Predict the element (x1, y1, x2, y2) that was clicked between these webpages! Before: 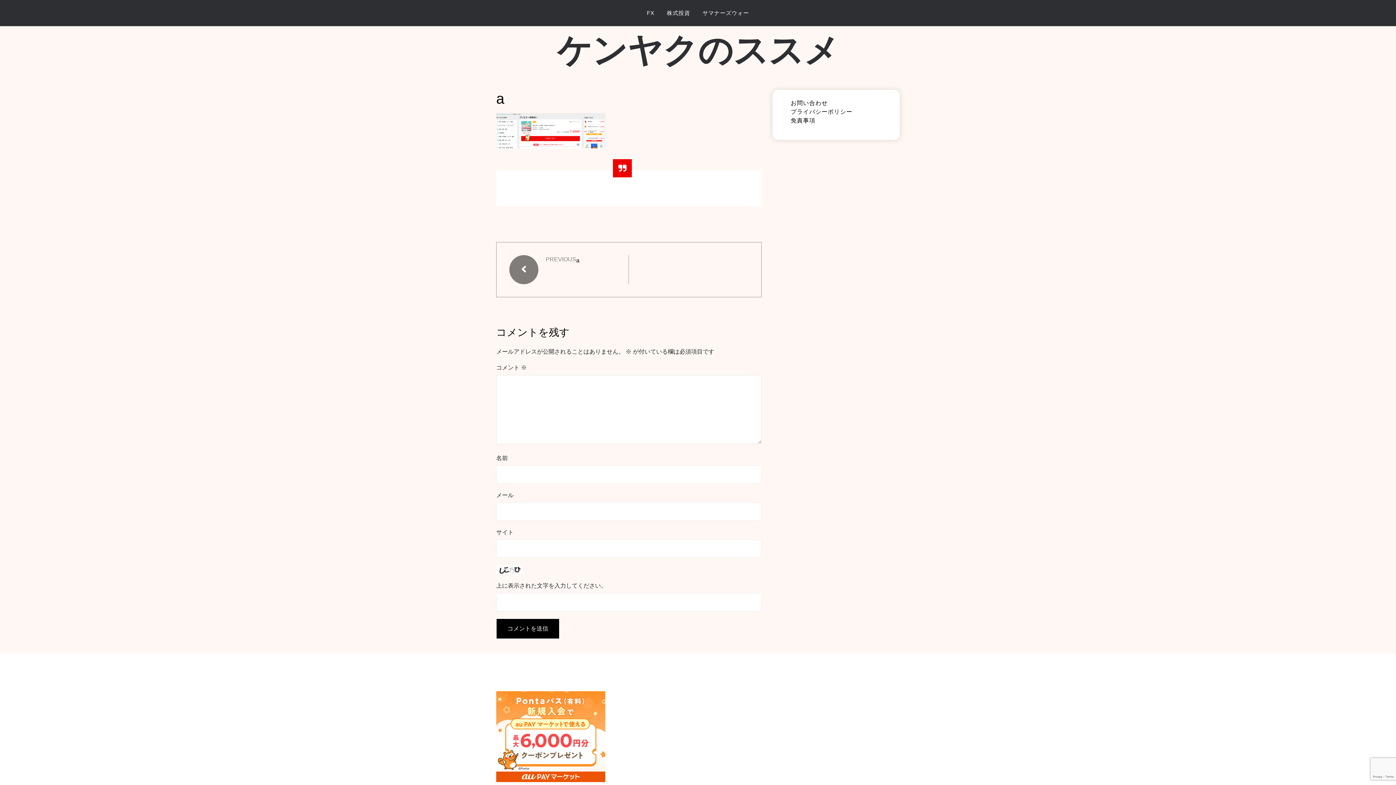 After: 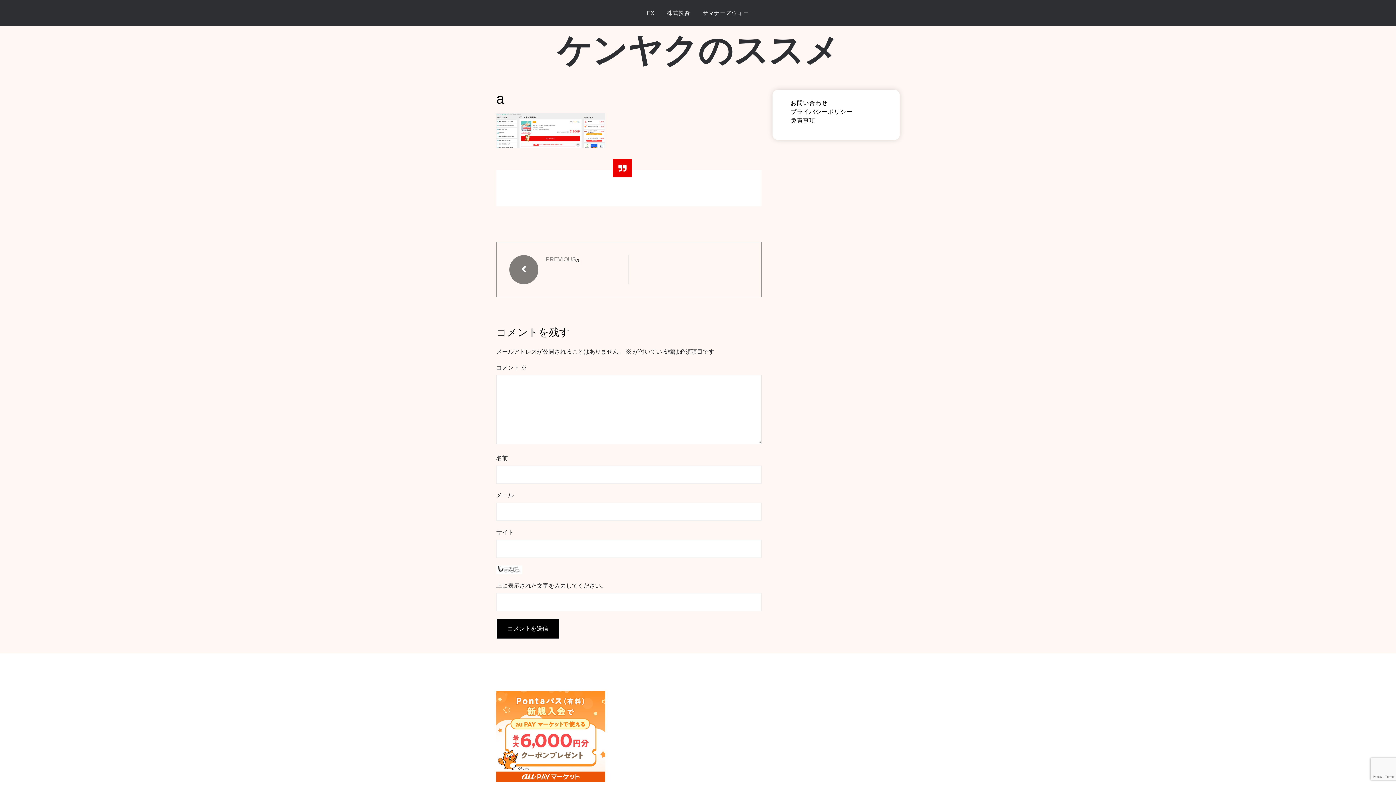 Action: bbox: (509, 255, 538, 284)